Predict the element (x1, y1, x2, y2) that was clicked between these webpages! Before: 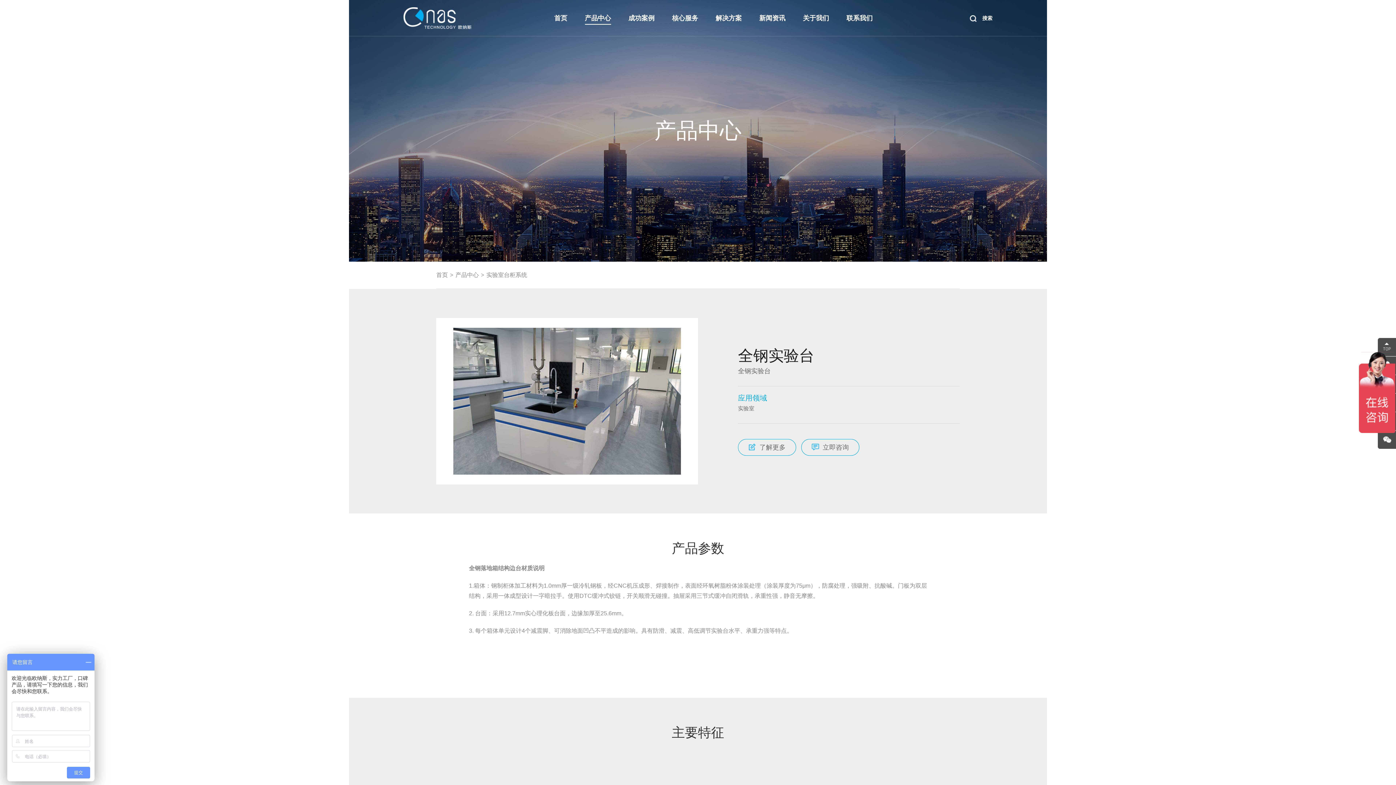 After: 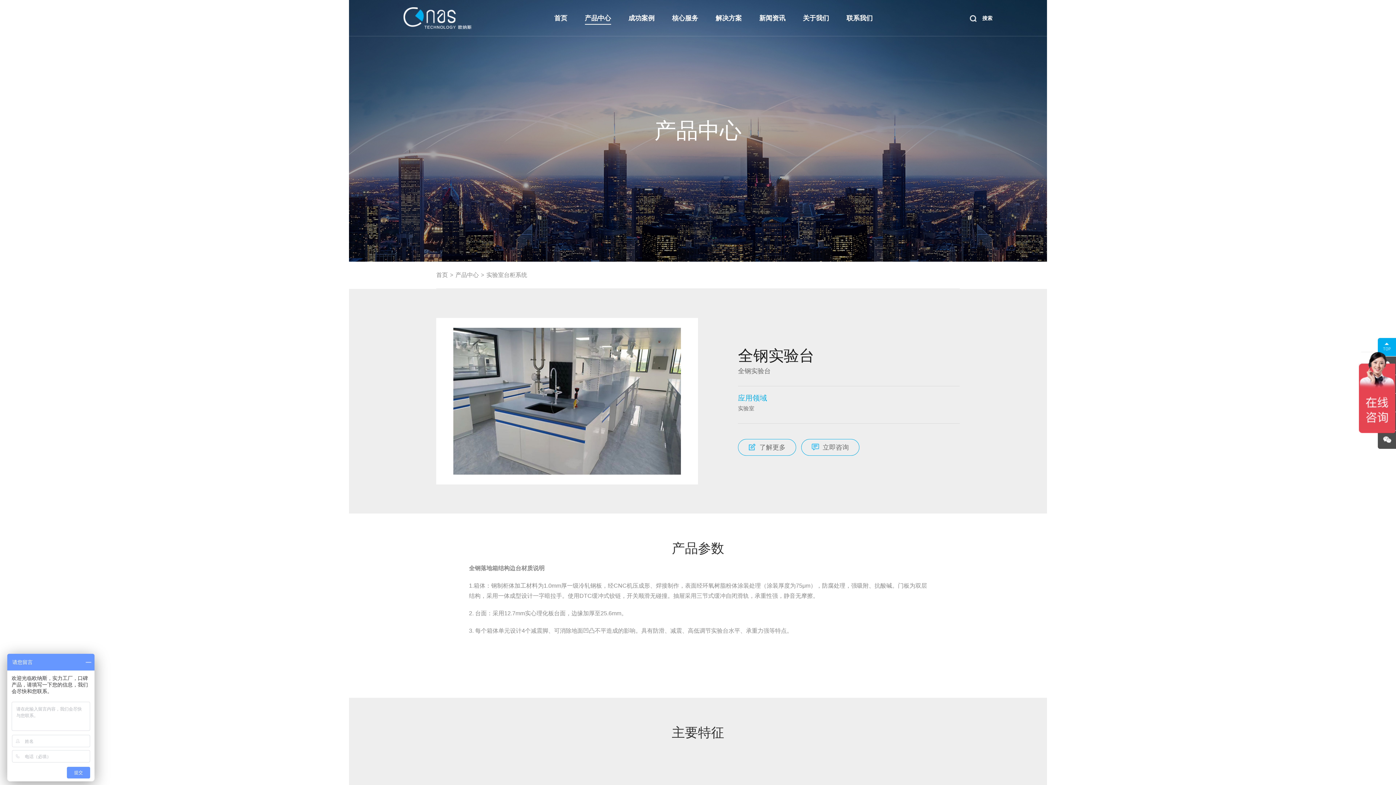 Action: bbox: (1378, 338, 1400, 356)